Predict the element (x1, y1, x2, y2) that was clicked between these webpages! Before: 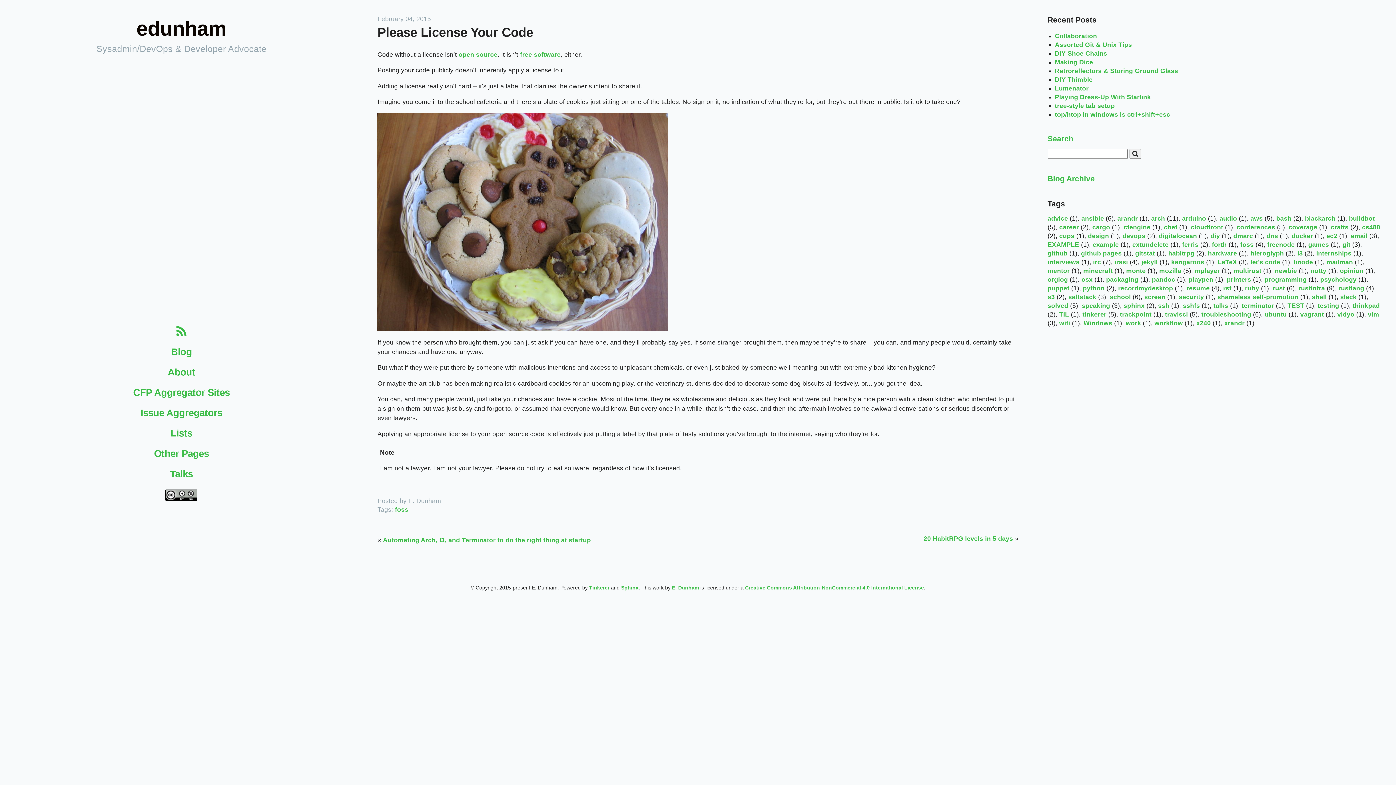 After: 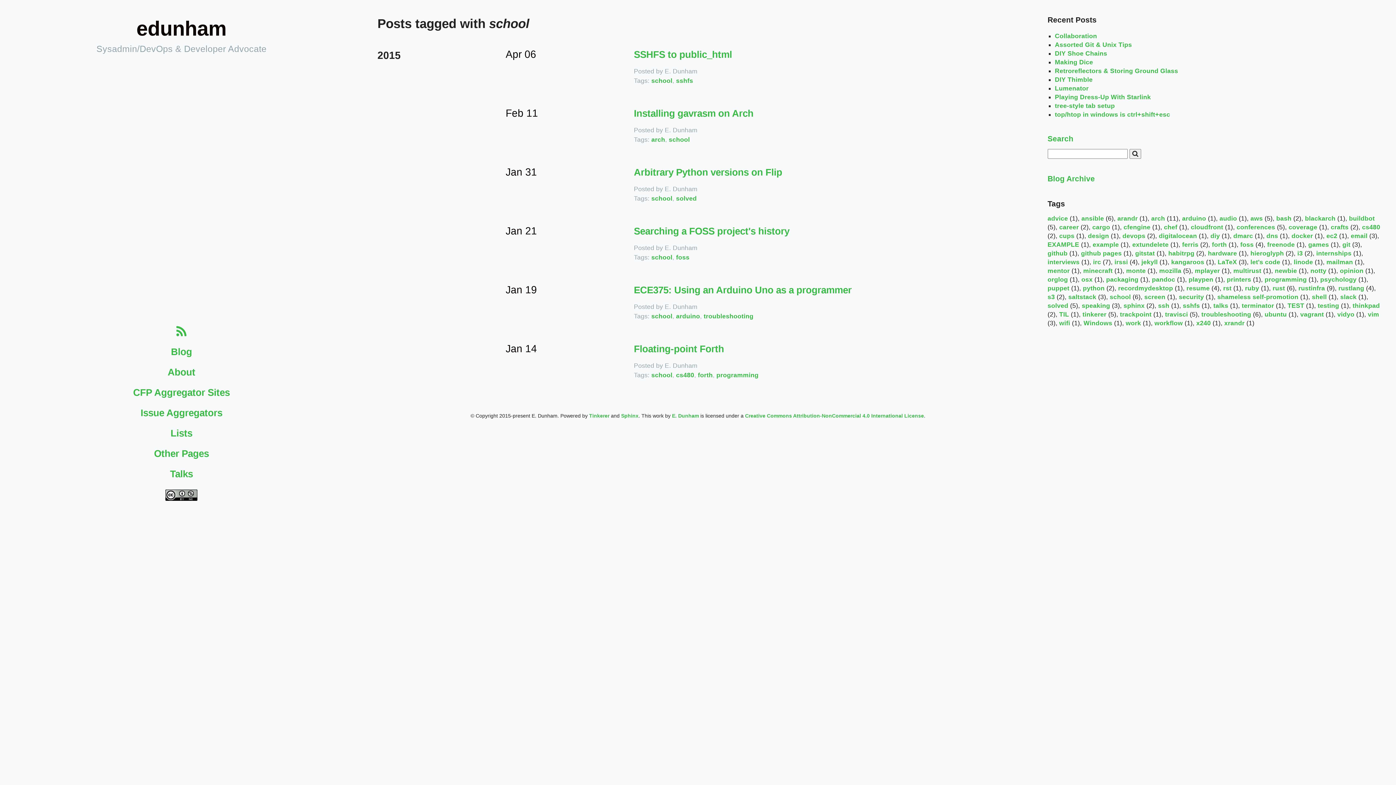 Action: bbox: (1110, 293, 1131, 300) label: school